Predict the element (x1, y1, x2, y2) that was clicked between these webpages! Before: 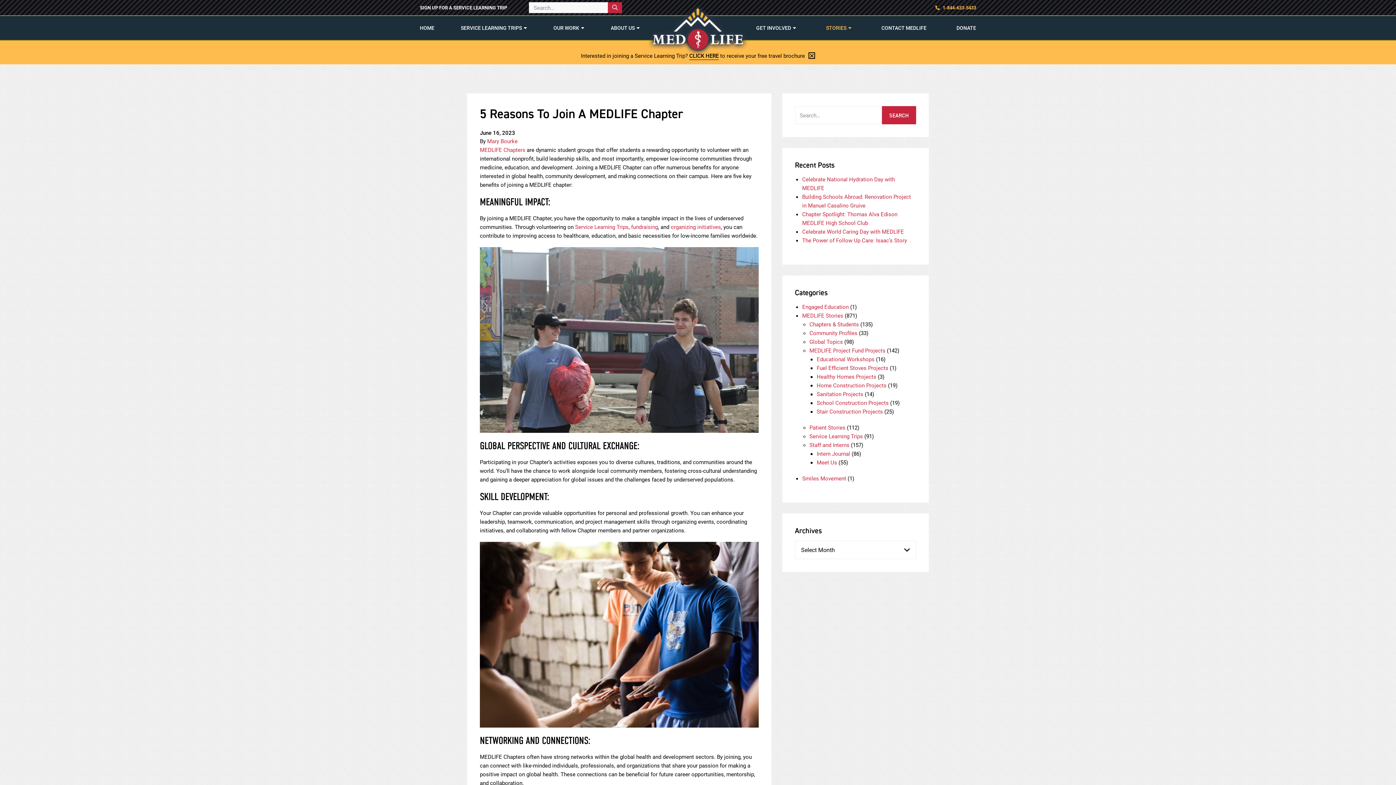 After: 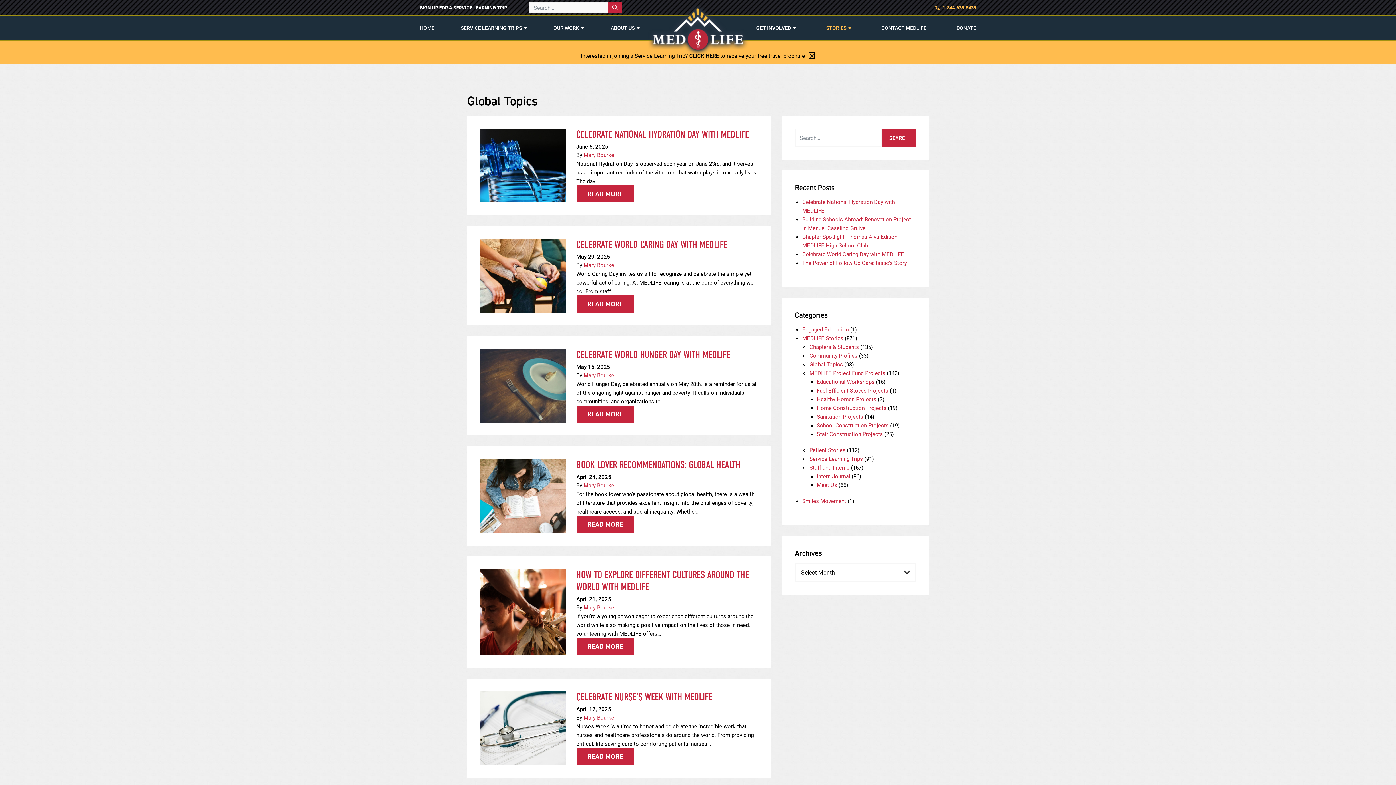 Action: label: Global Topics bbox: (809, 338, 843, 345)